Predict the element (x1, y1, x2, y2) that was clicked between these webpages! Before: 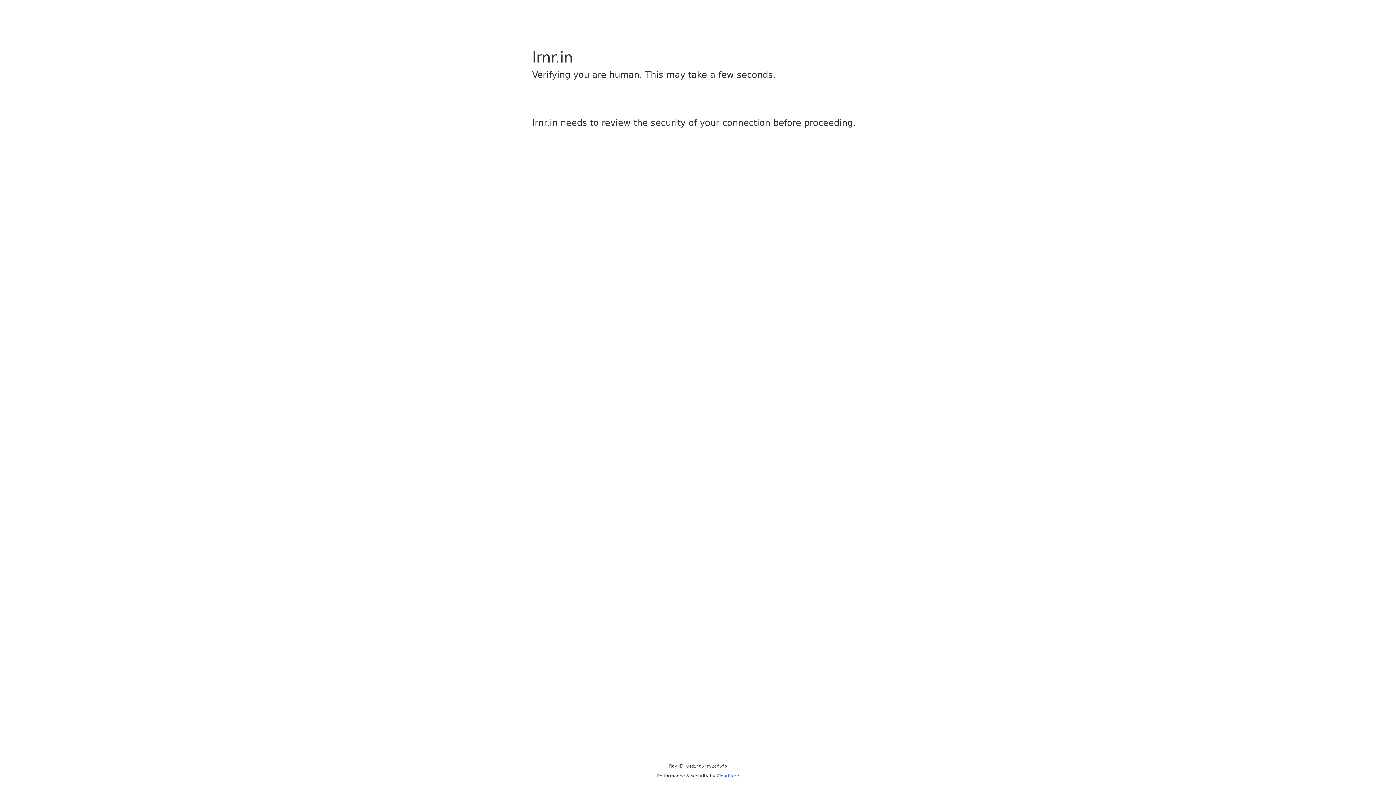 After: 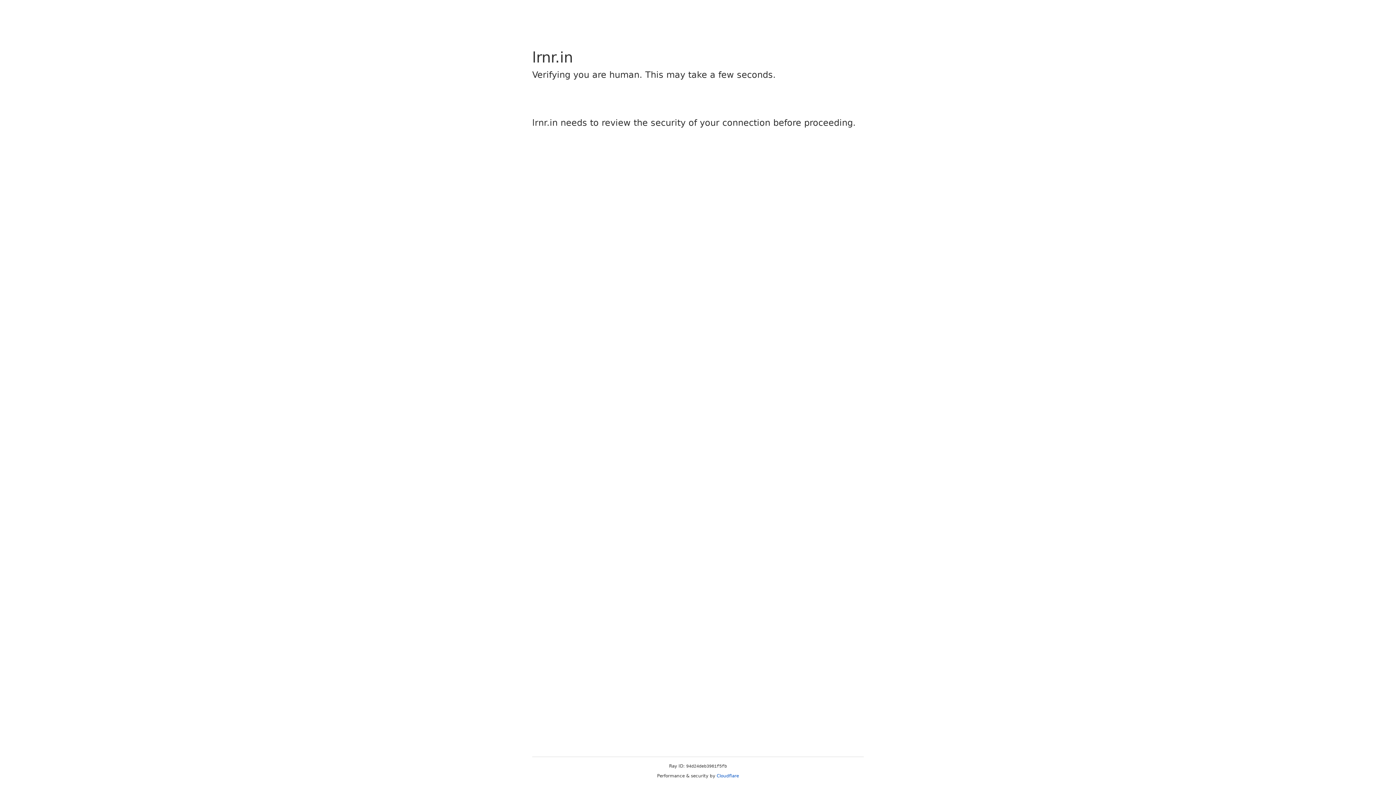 Action: bbox: (716, 773, 739, 778) label: Cloudflare